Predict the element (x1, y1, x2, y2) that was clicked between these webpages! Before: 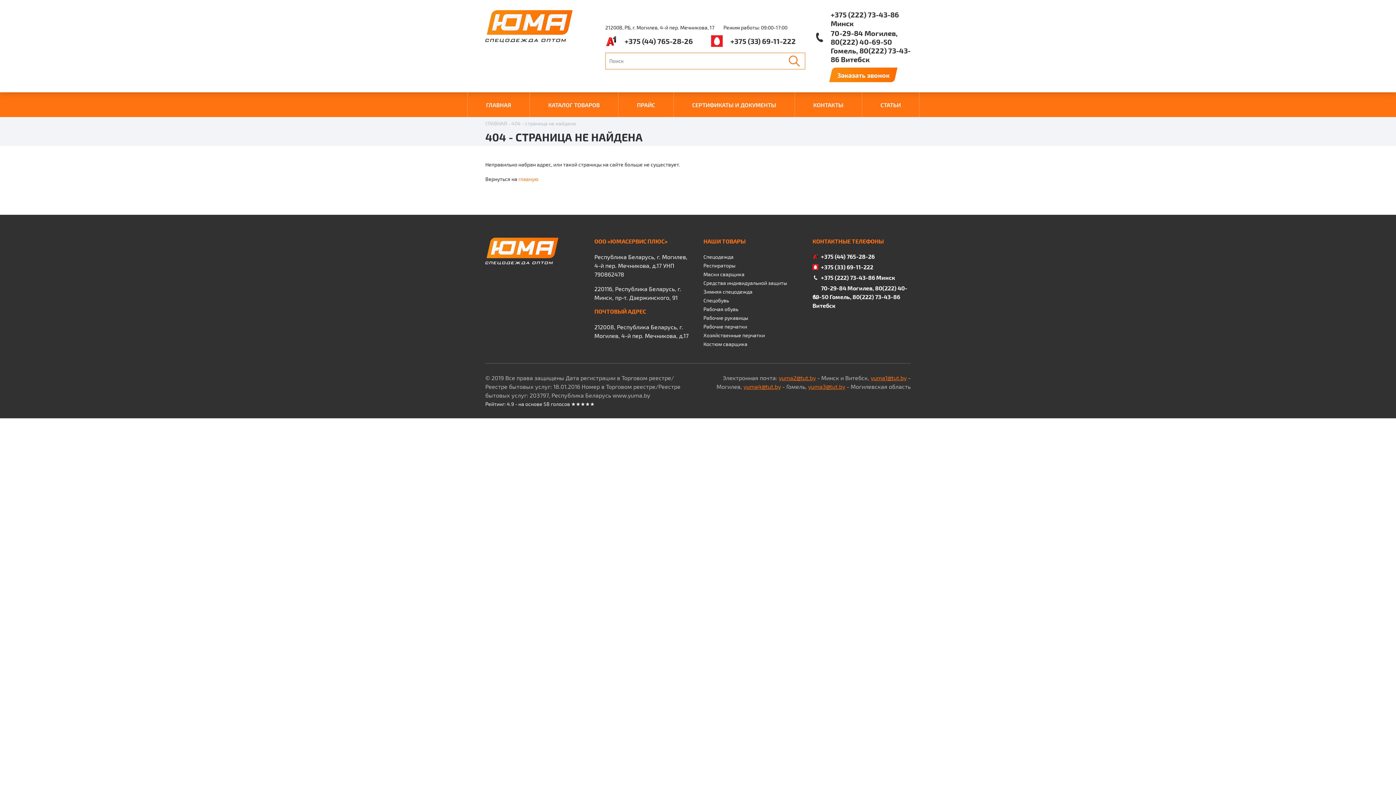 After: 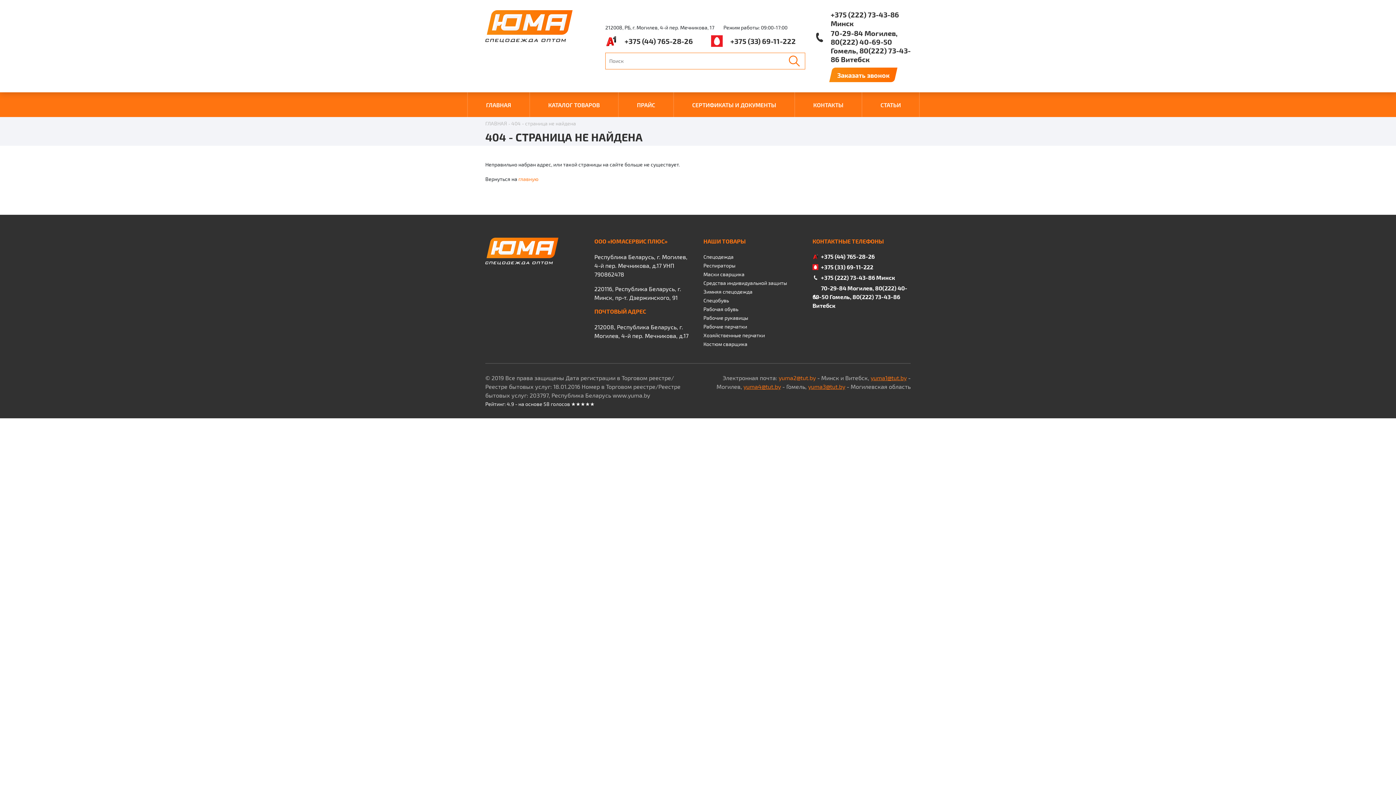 Action: bbox: (778, 374, 816, 381) label: yuma2@tut.by